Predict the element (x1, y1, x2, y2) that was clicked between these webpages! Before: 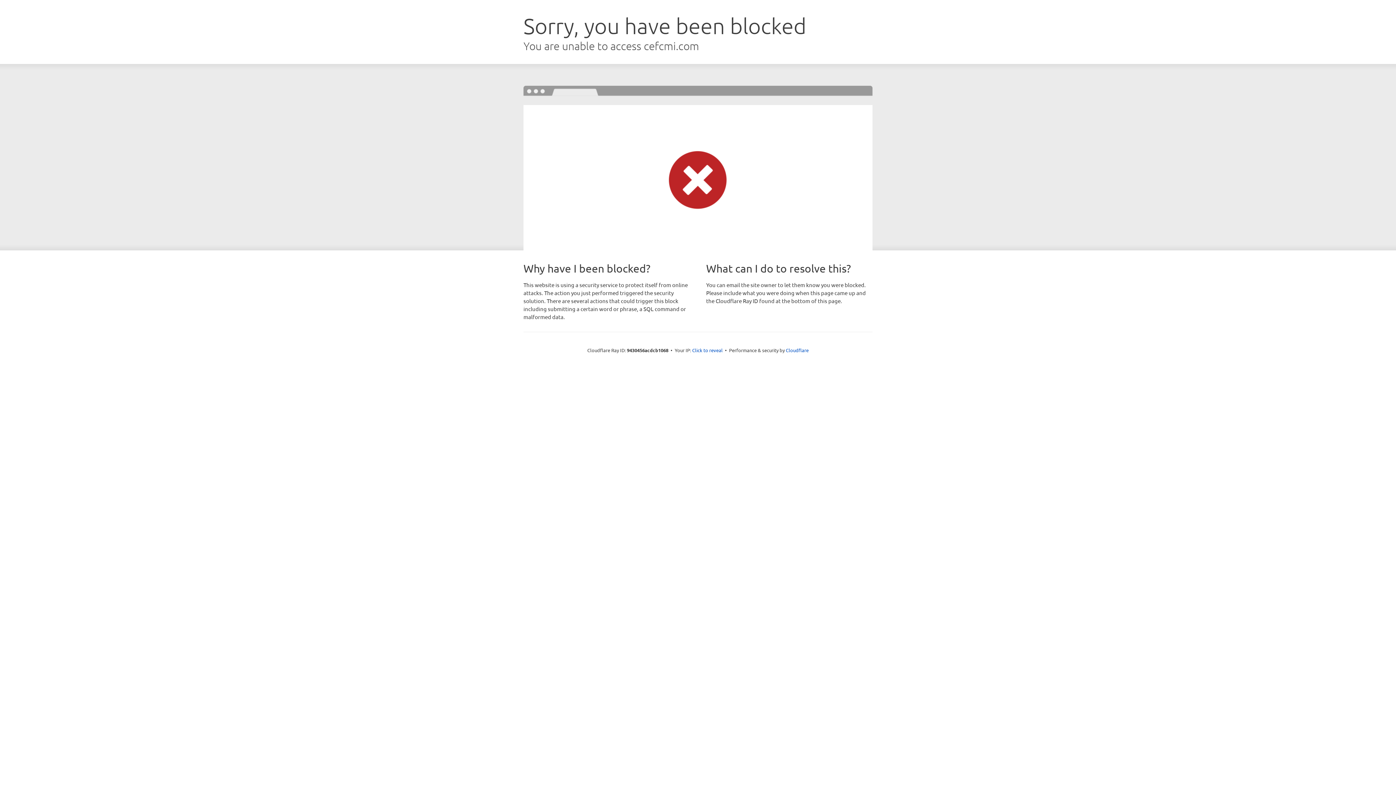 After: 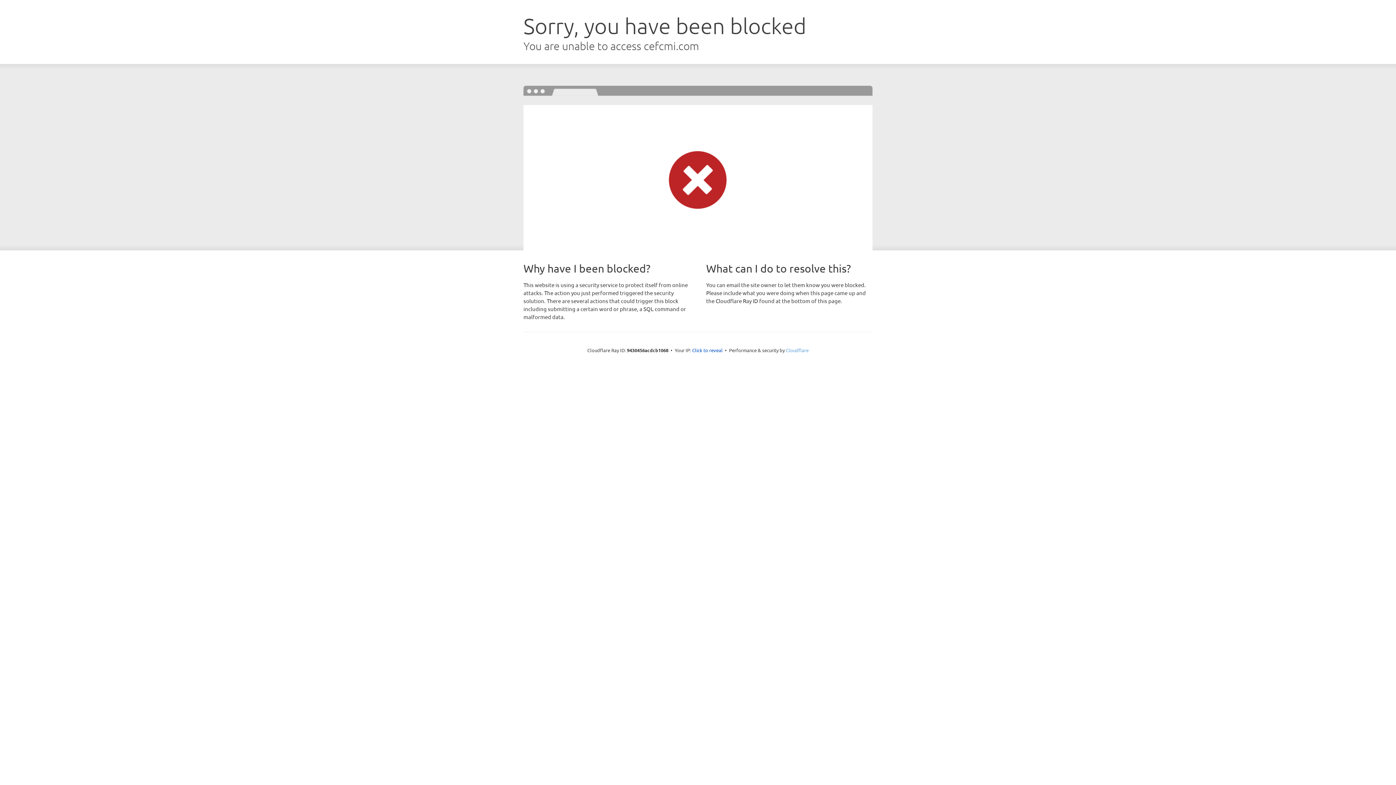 Action: label: Cloudflare bbox: (786, 347, 808, 353)